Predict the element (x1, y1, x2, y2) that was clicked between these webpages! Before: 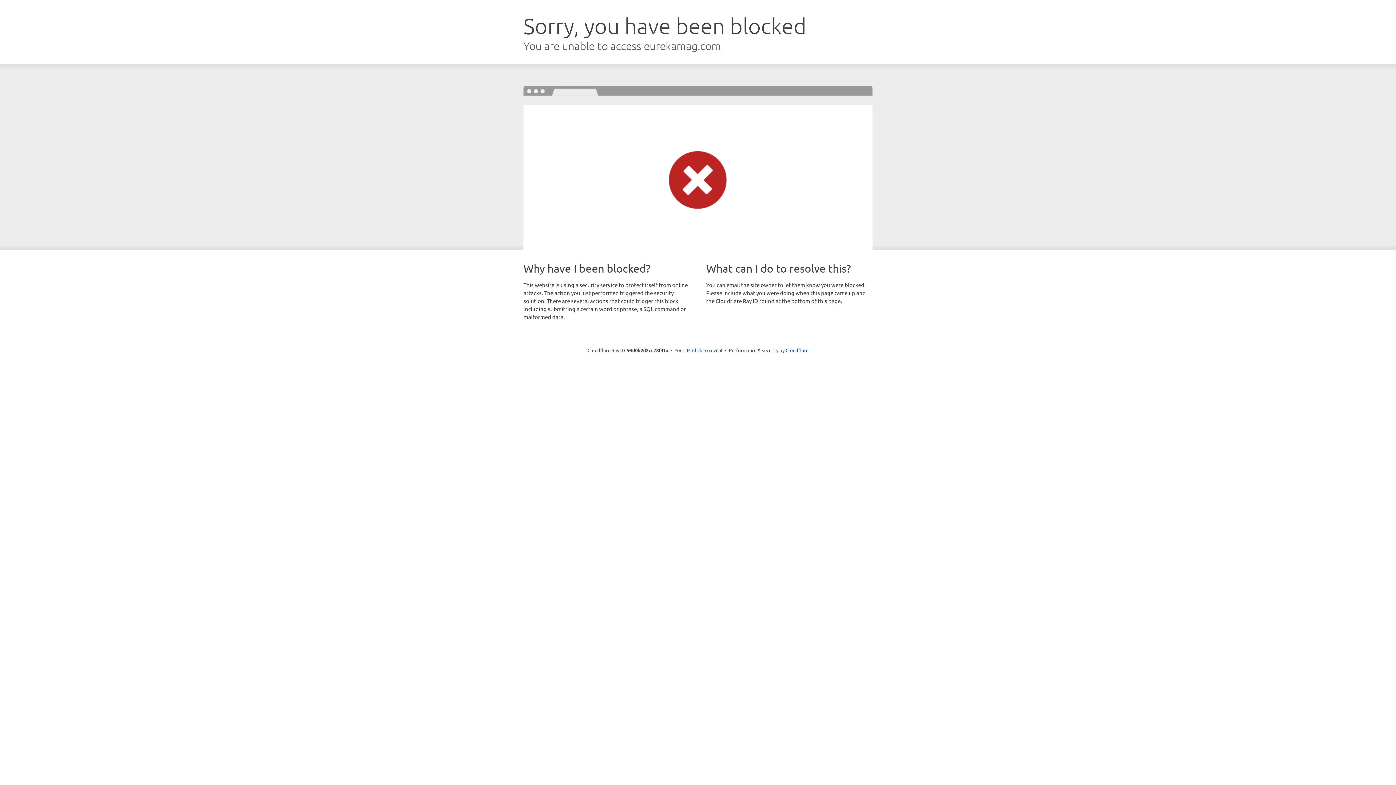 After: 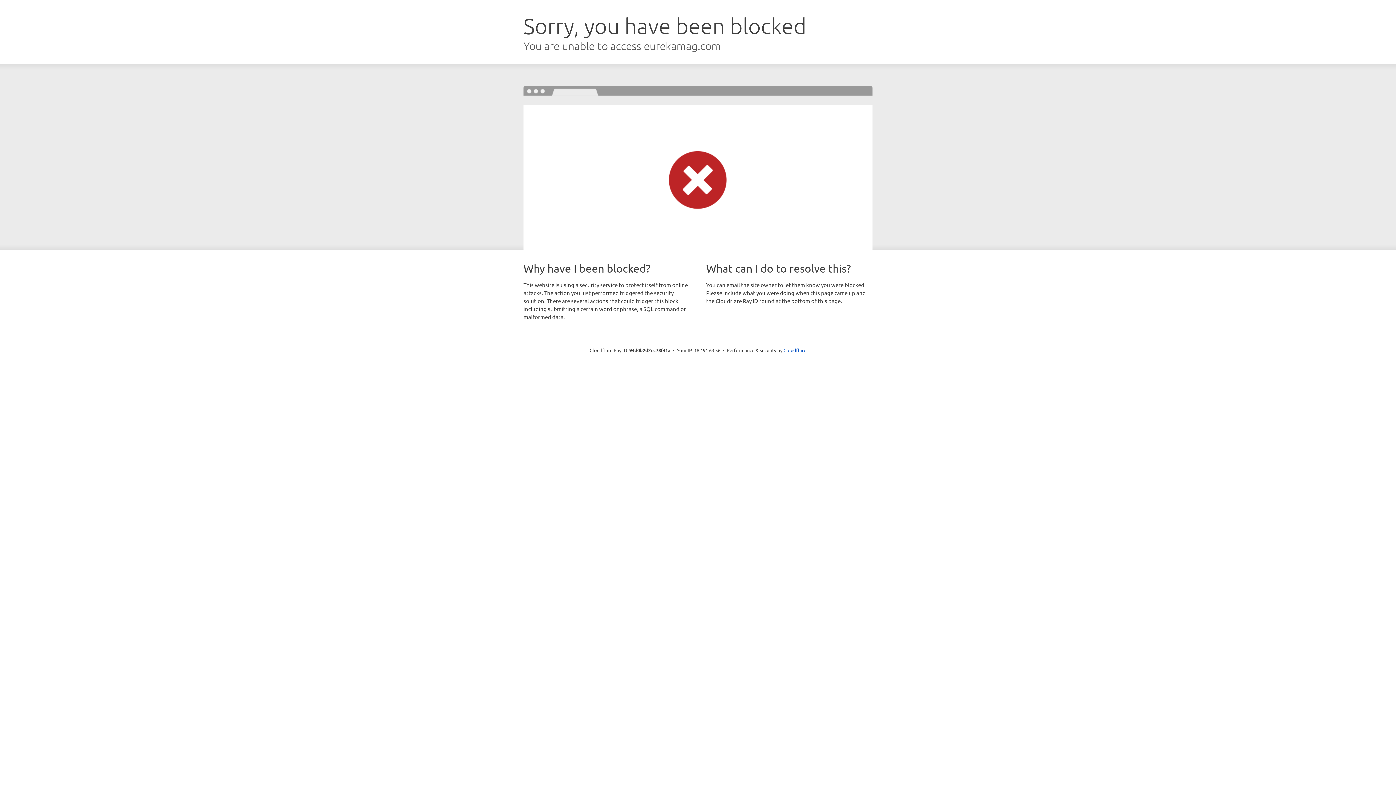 Action: bbox: (692, 346, 722, 353) label: Click to reveal